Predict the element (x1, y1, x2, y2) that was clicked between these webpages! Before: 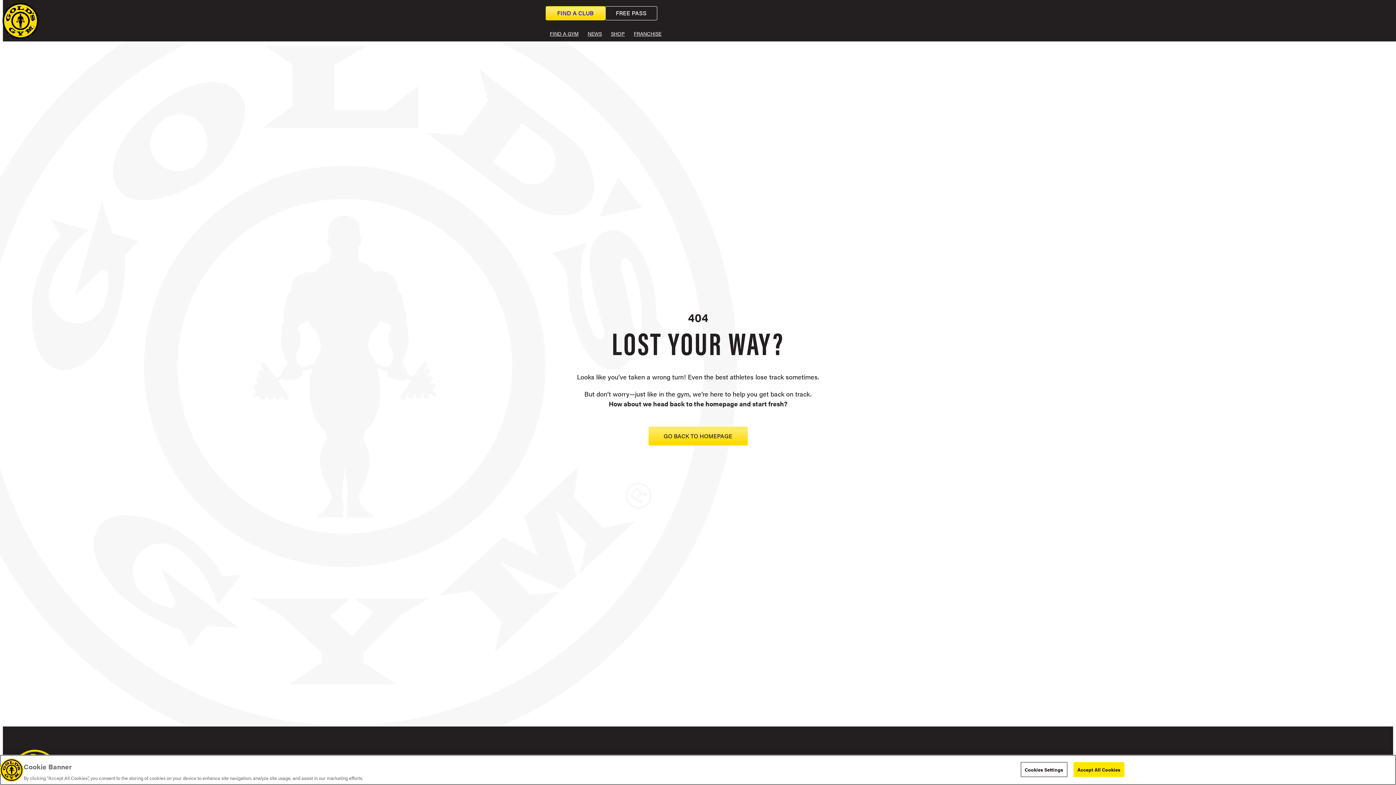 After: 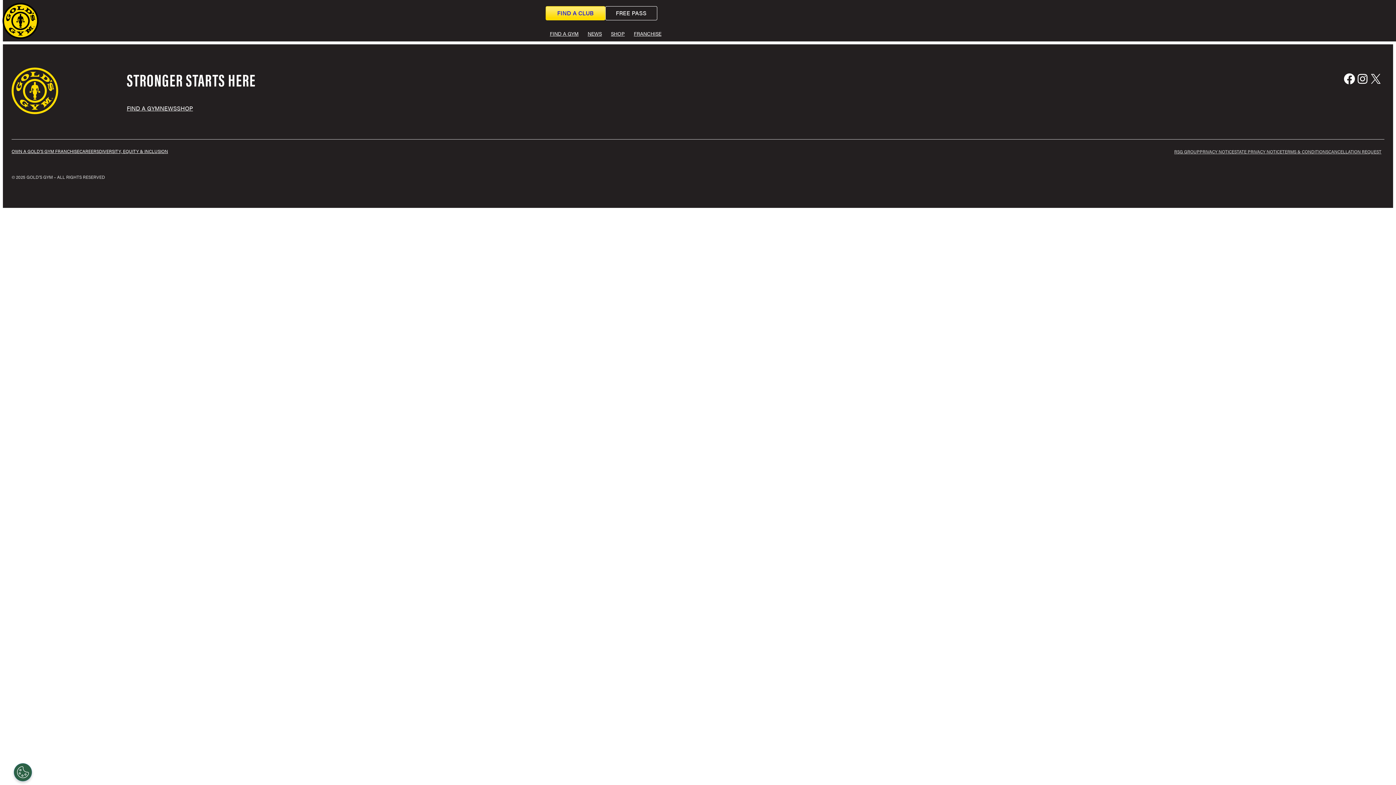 Action: bbox: (545, 26, 583, 40) label: FIND A GYM